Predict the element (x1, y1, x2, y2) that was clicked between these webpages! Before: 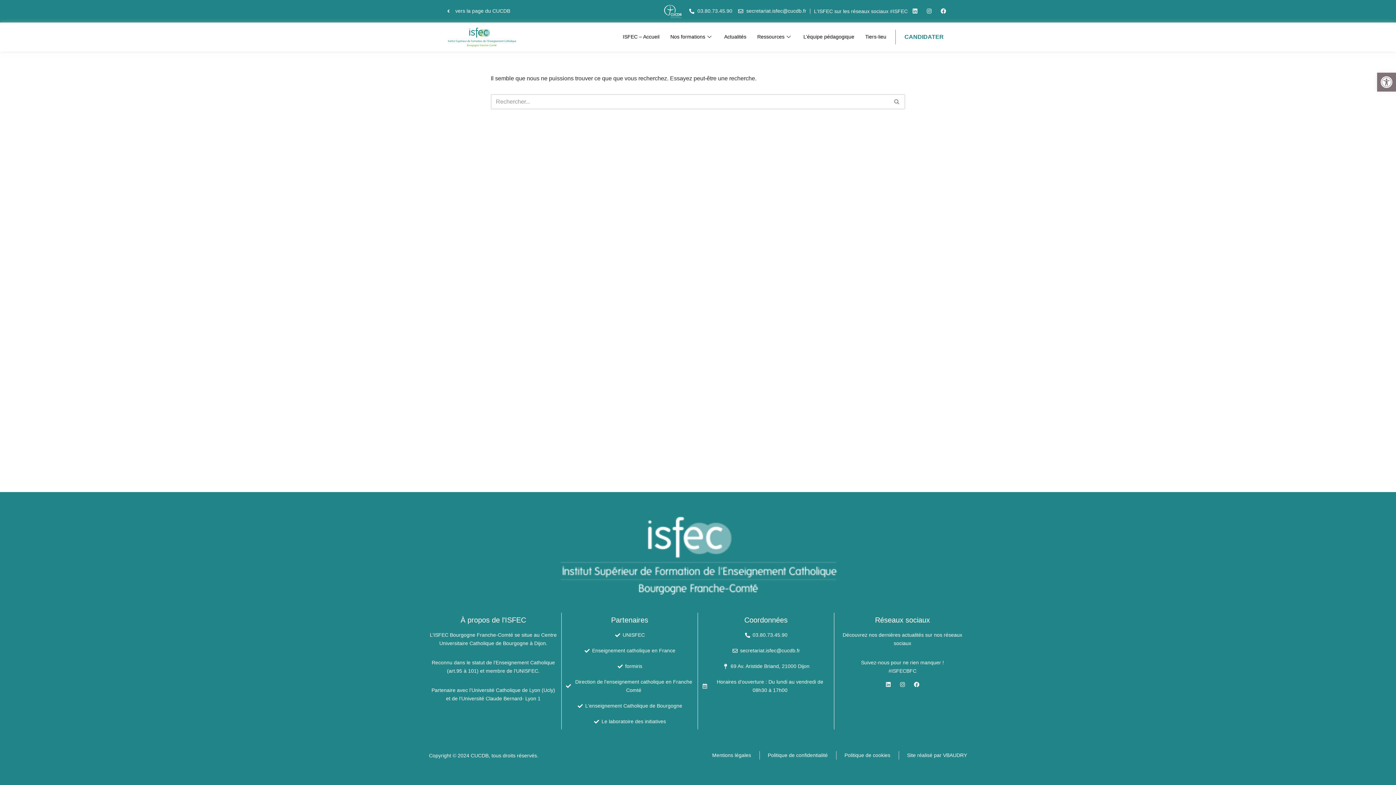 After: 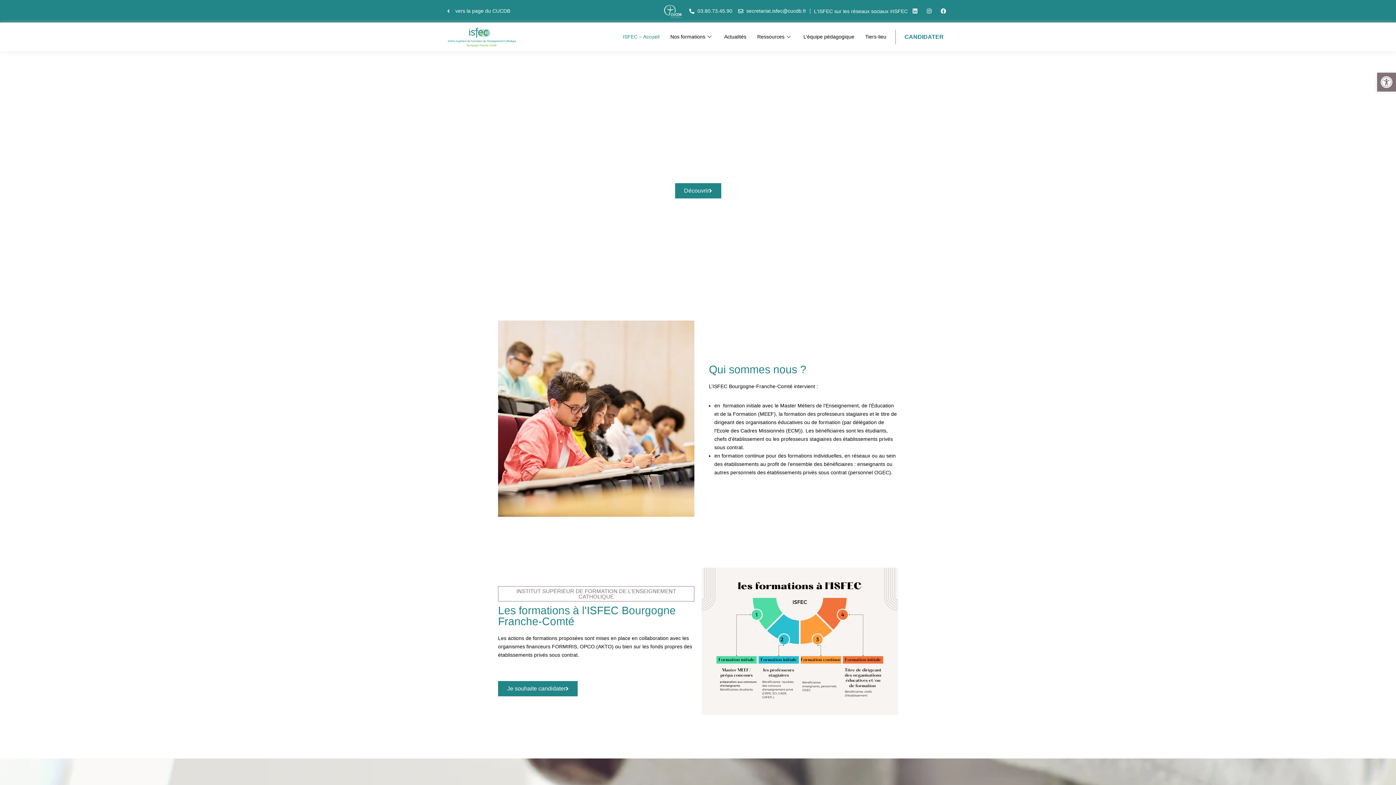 Action: bbox: (447, 26, 516, 47)